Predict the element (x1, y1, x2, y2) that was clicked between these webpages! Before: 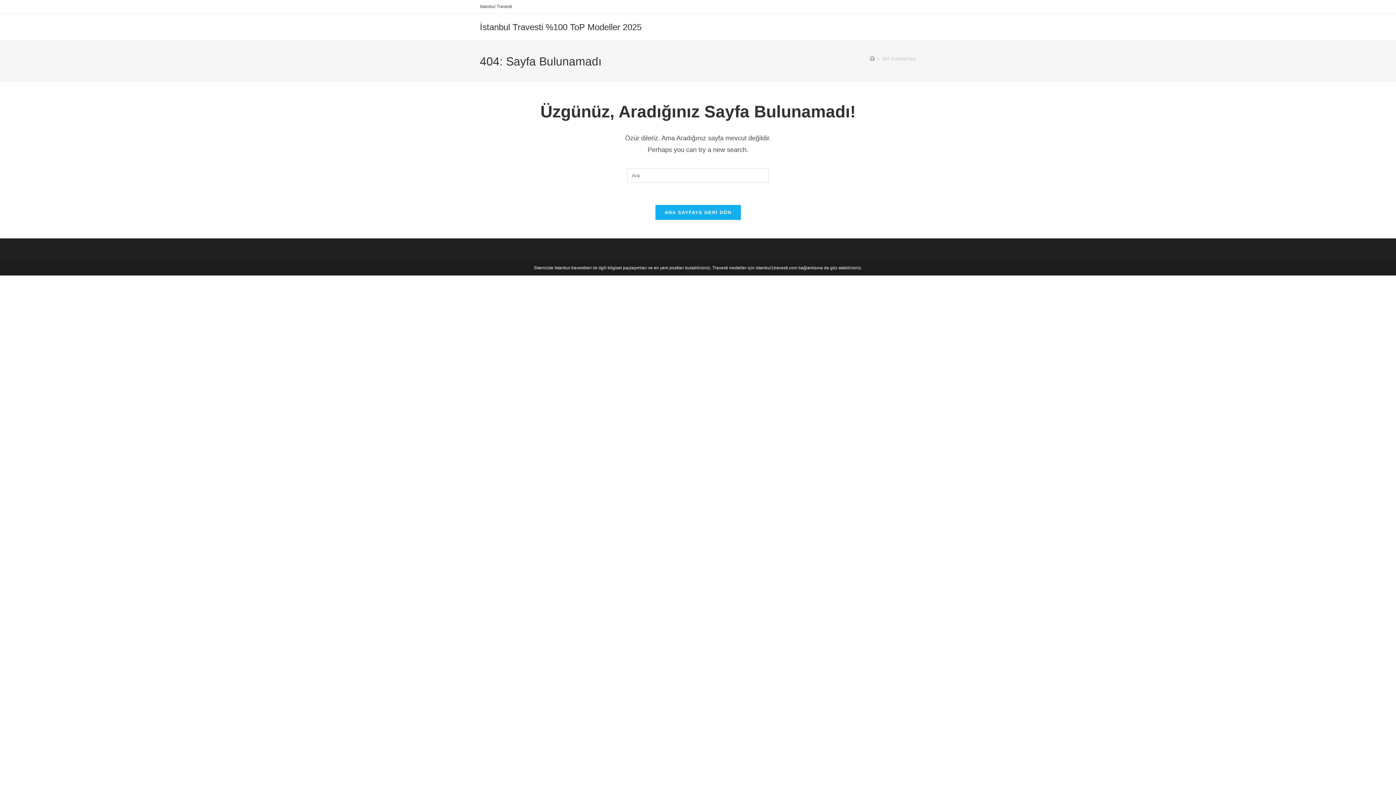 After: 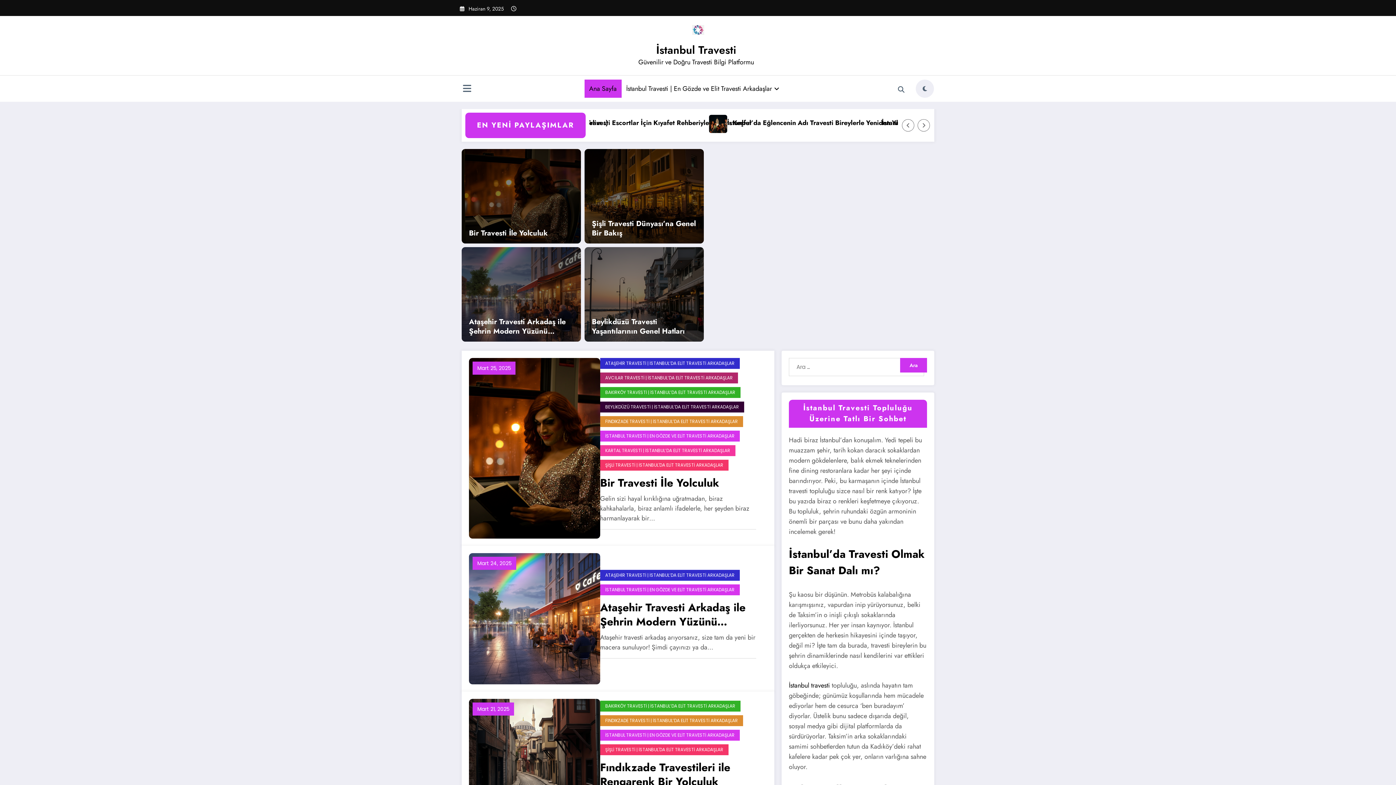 Action: label: istanbul1travesti.com bbox: (755, 265, 797, 270)